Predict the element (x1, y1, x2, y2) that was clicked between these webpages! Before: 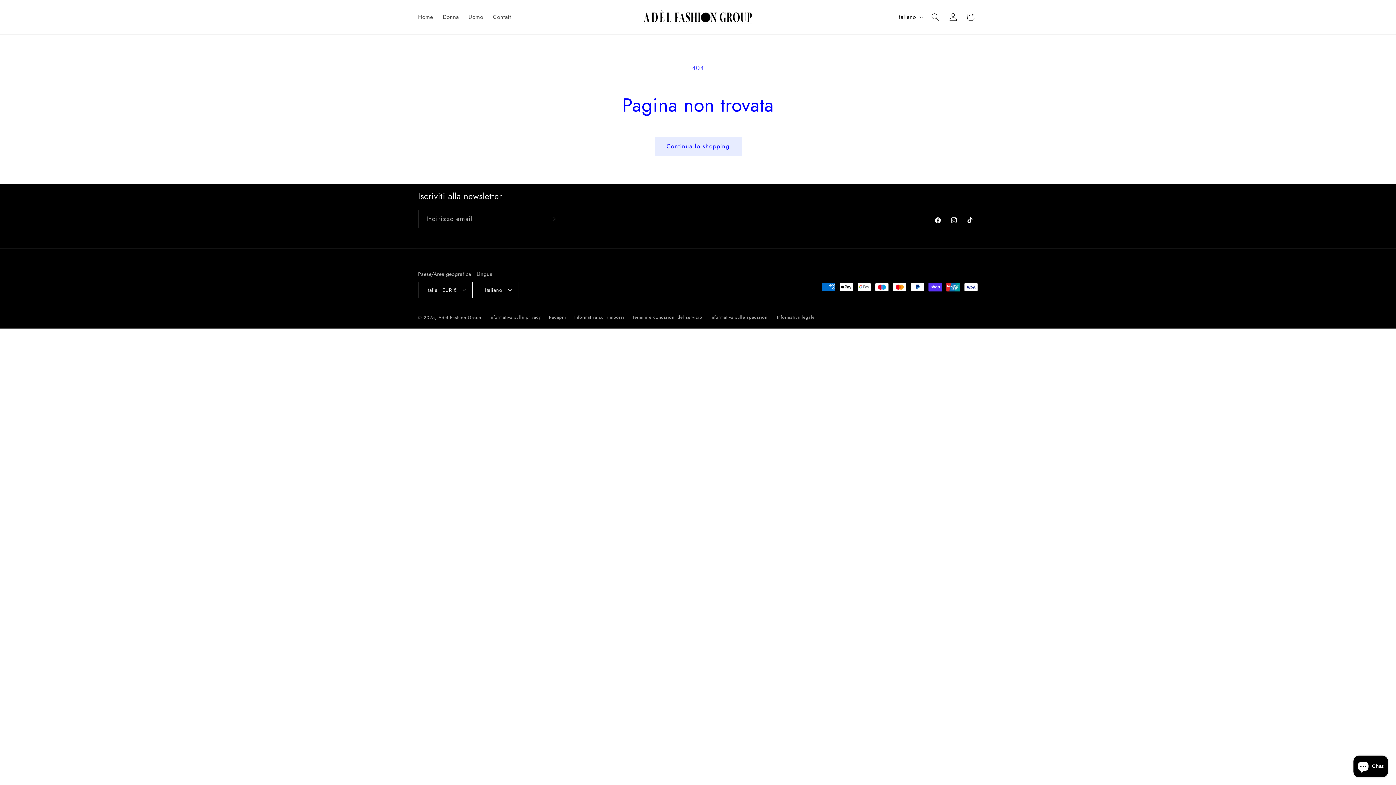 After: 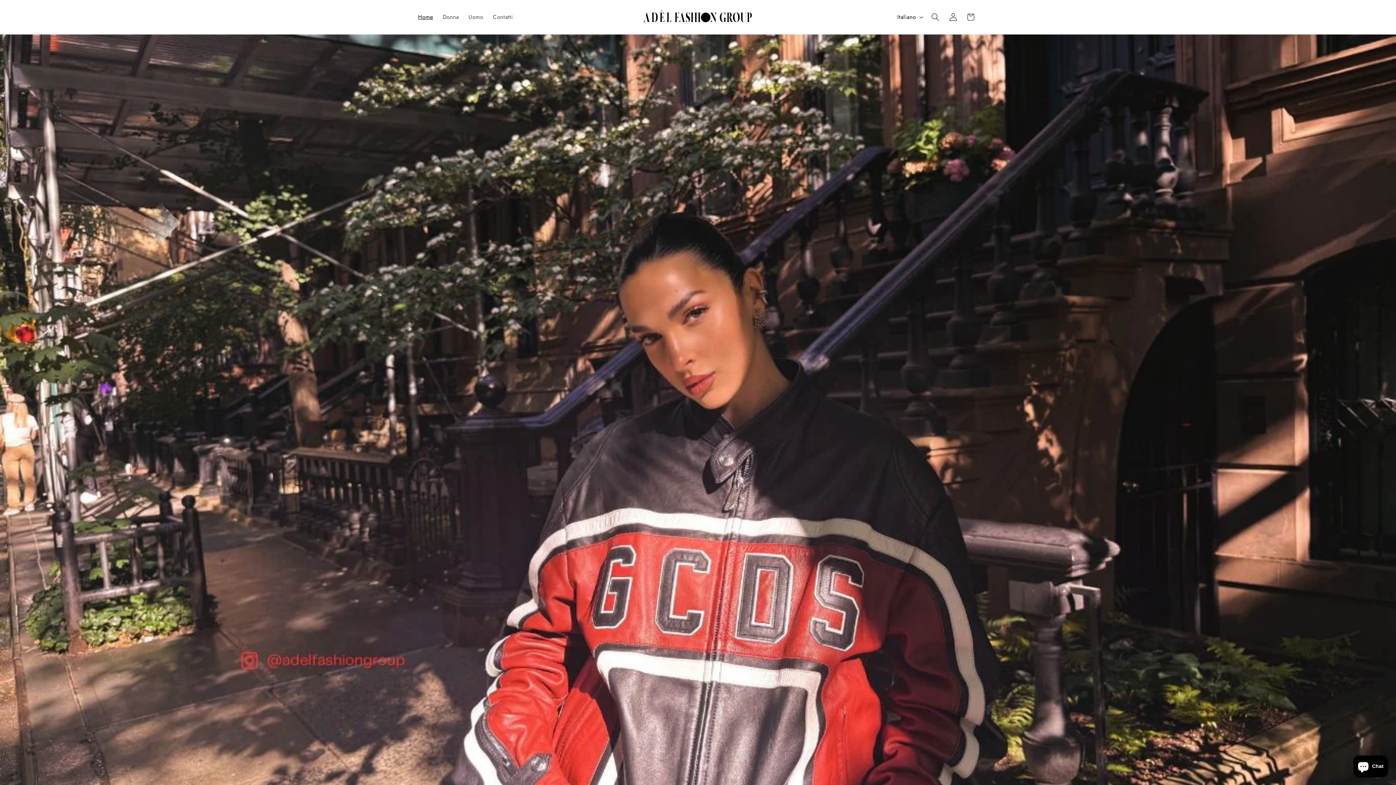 Action: bbox: (438, 314, 481, 321) label: Adel Fashion Group